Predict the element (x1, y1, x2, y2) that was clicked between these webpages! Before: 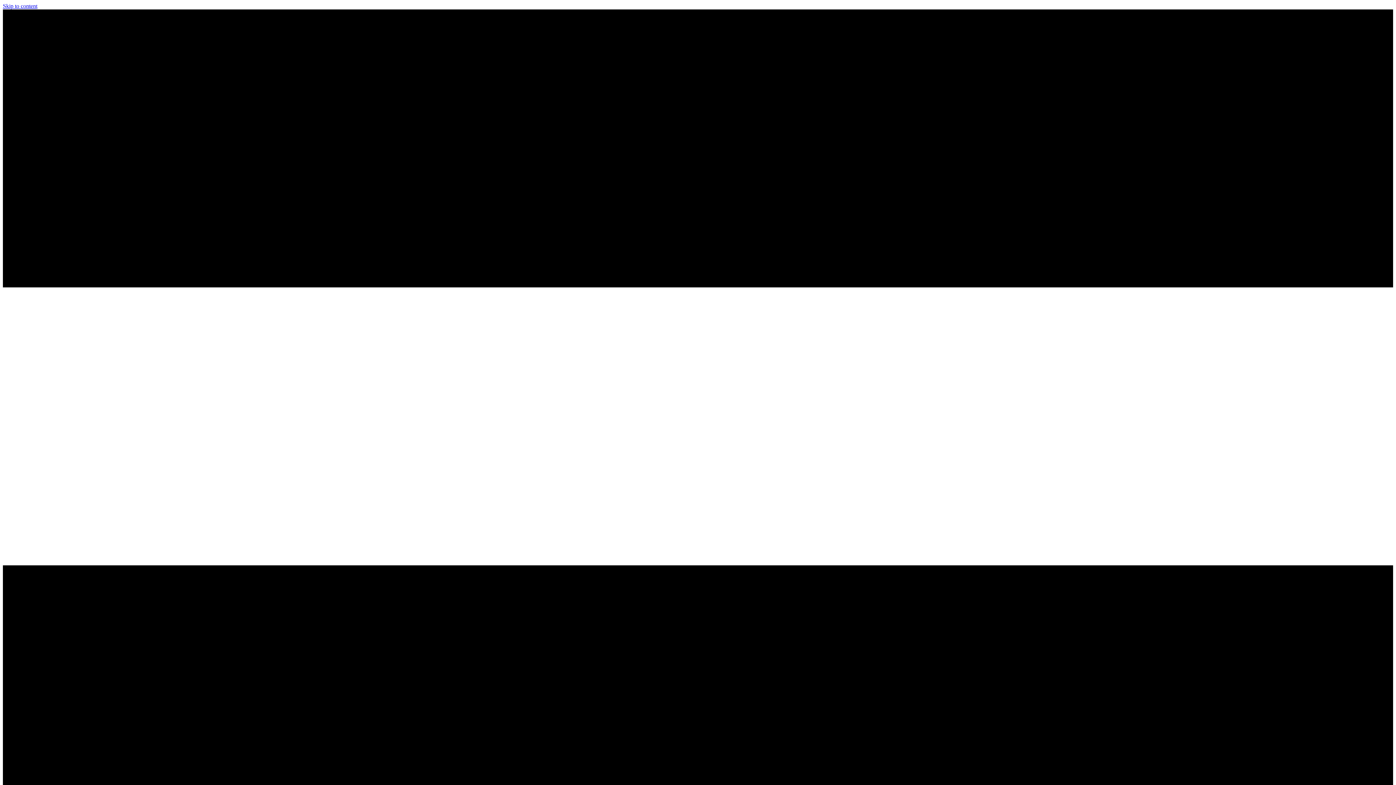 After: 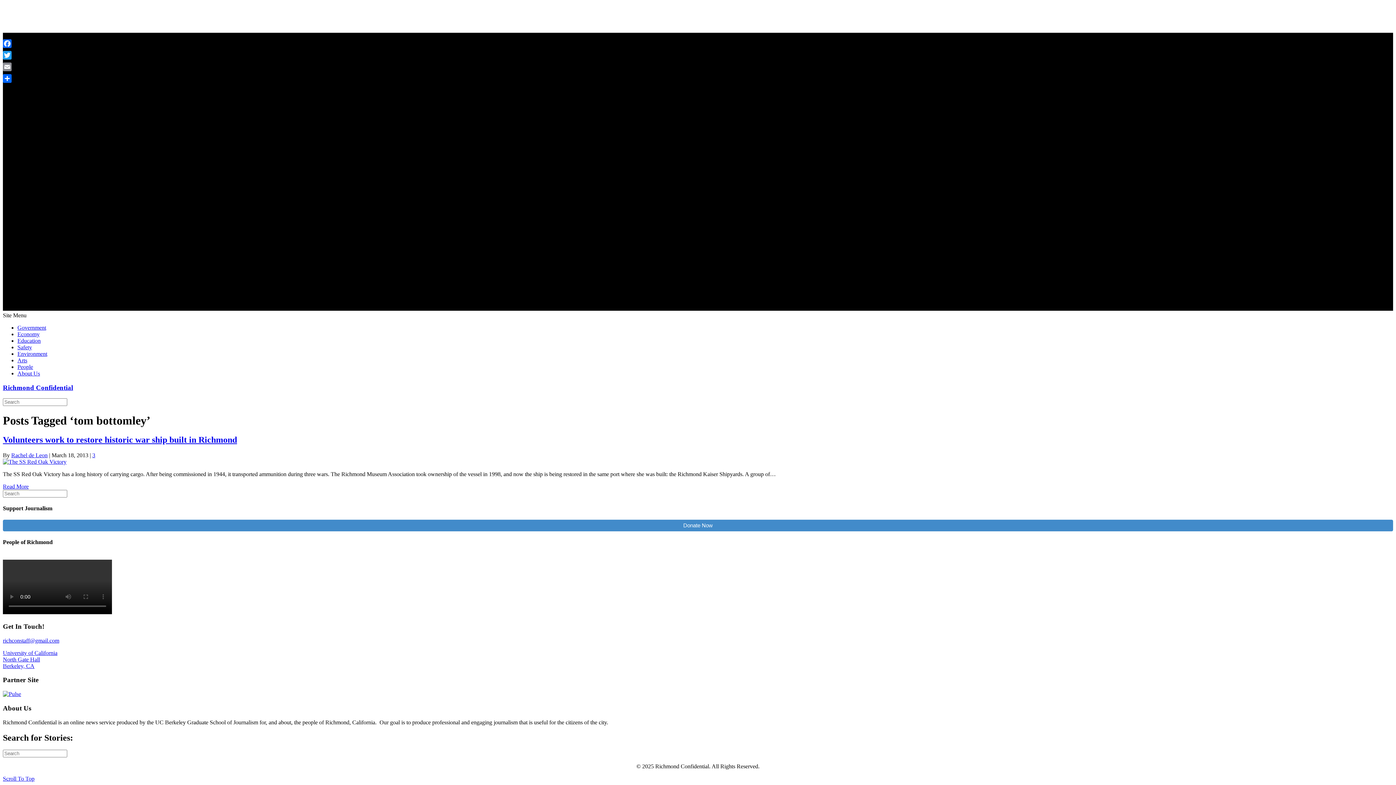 Action: bbox: (2, 2, 37, 9) label: Skip to content